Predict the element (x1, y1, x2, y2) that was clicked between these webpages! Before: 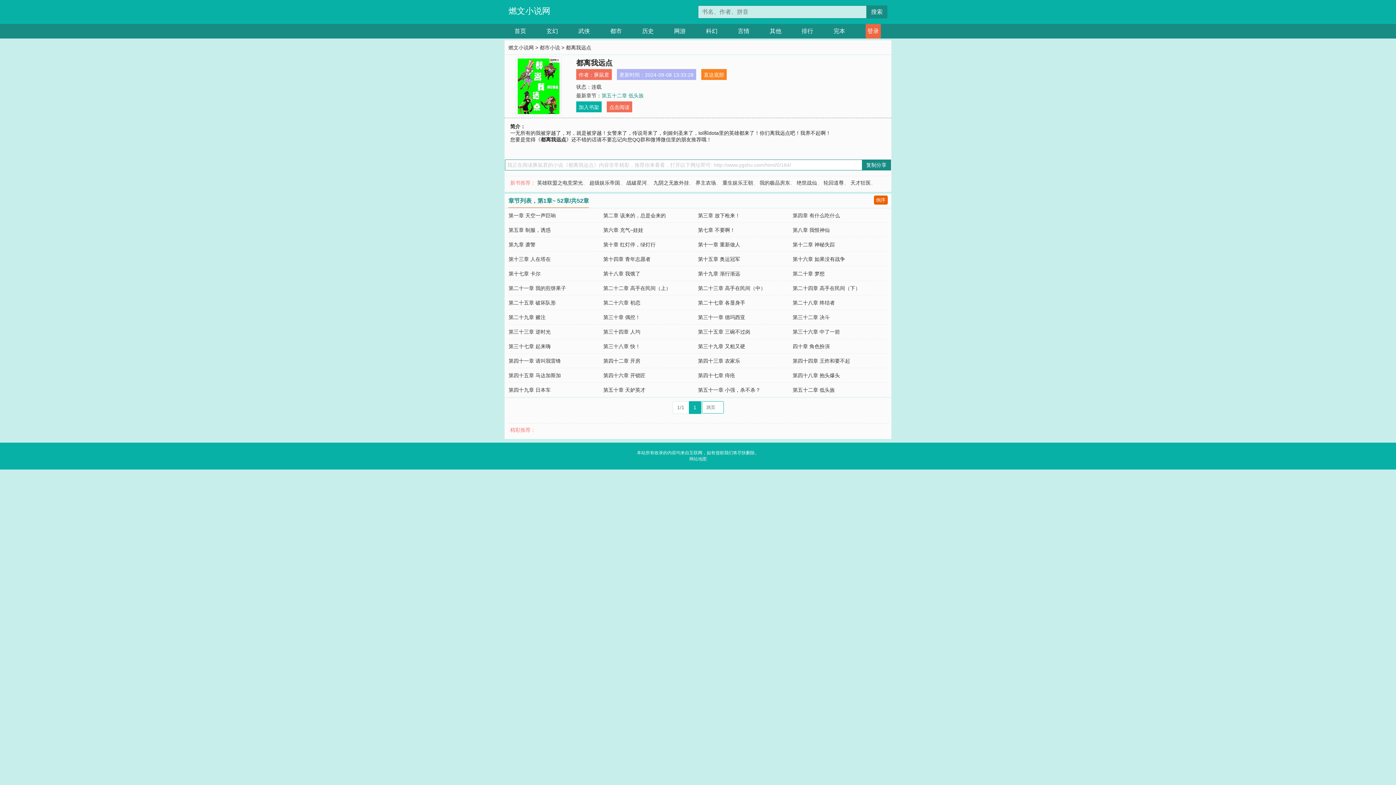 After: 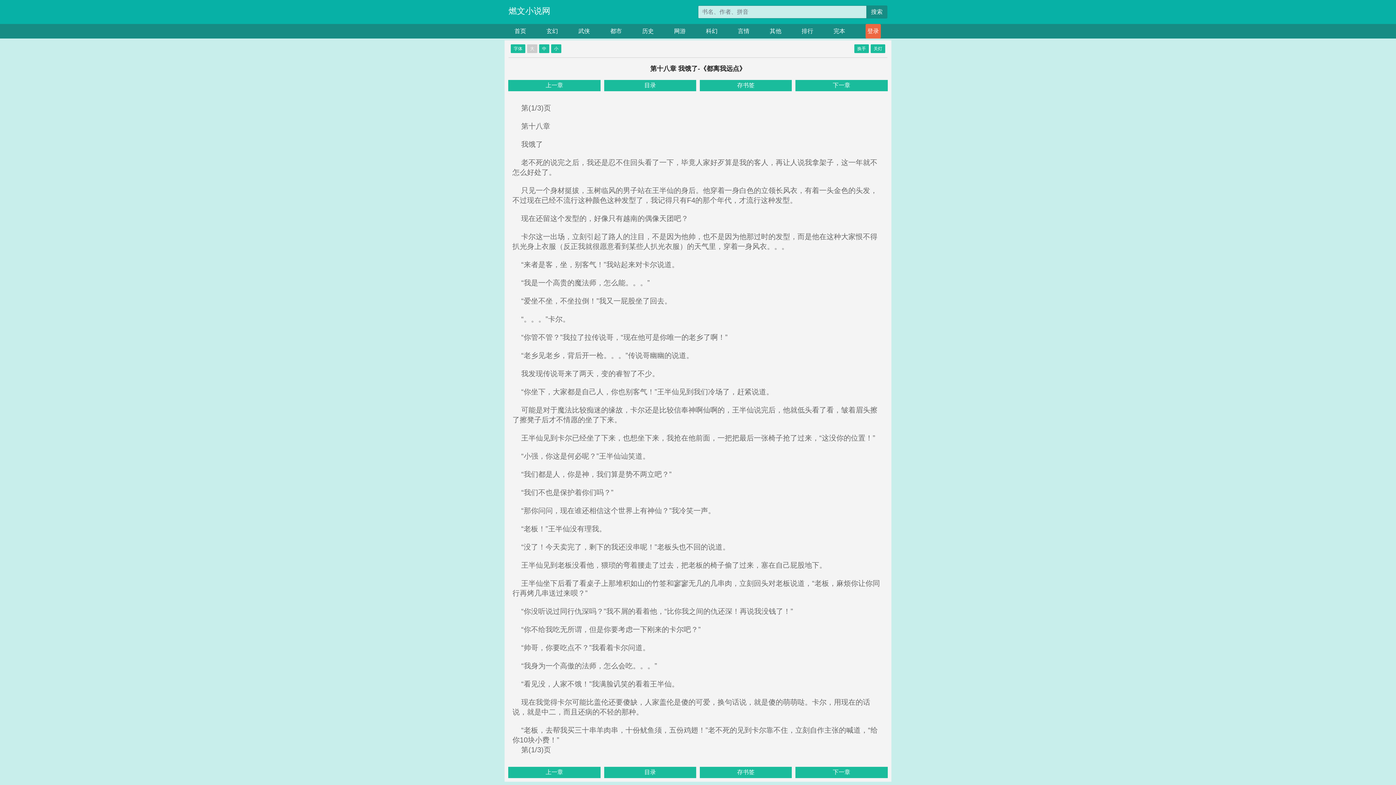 Action: label: 第十八章 我饿了 bbox: (603, 271, 640, 276)